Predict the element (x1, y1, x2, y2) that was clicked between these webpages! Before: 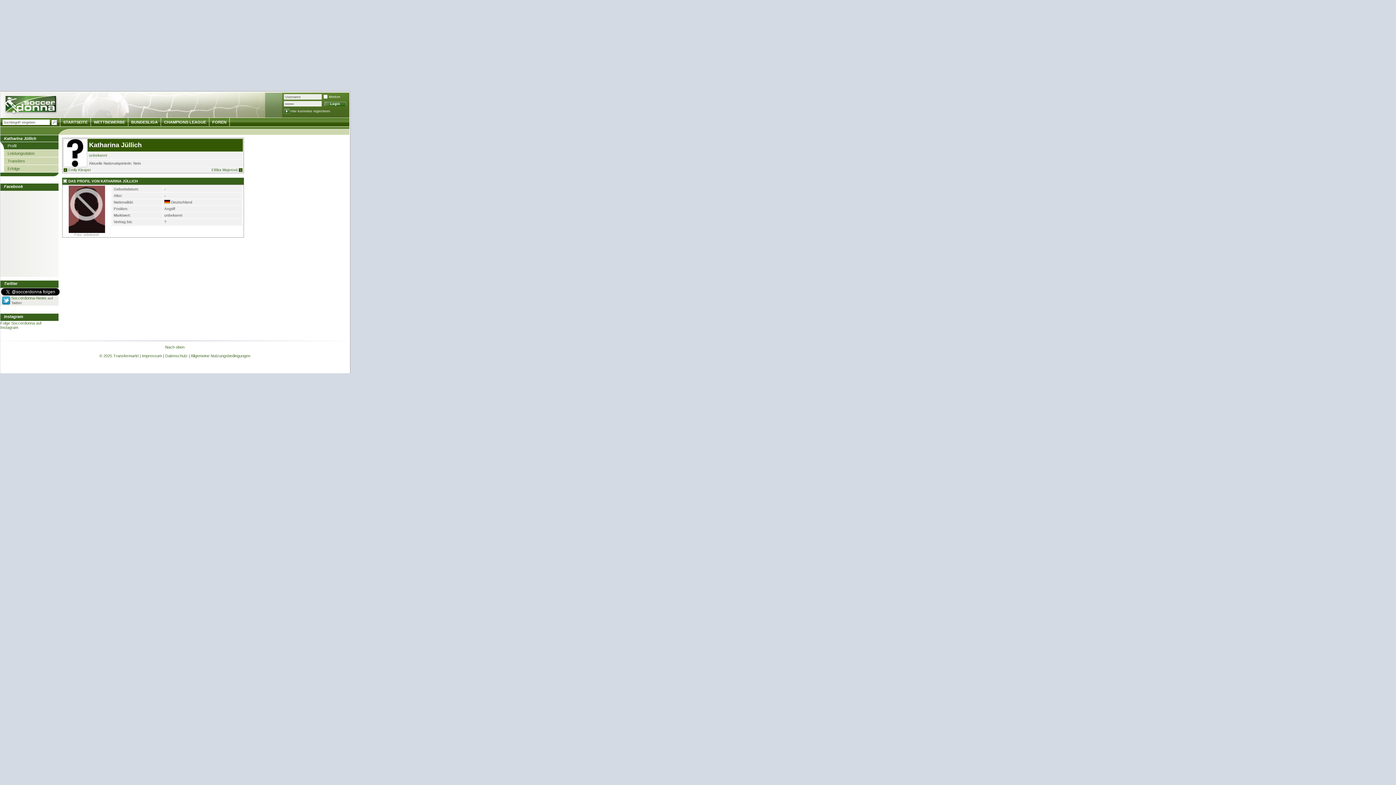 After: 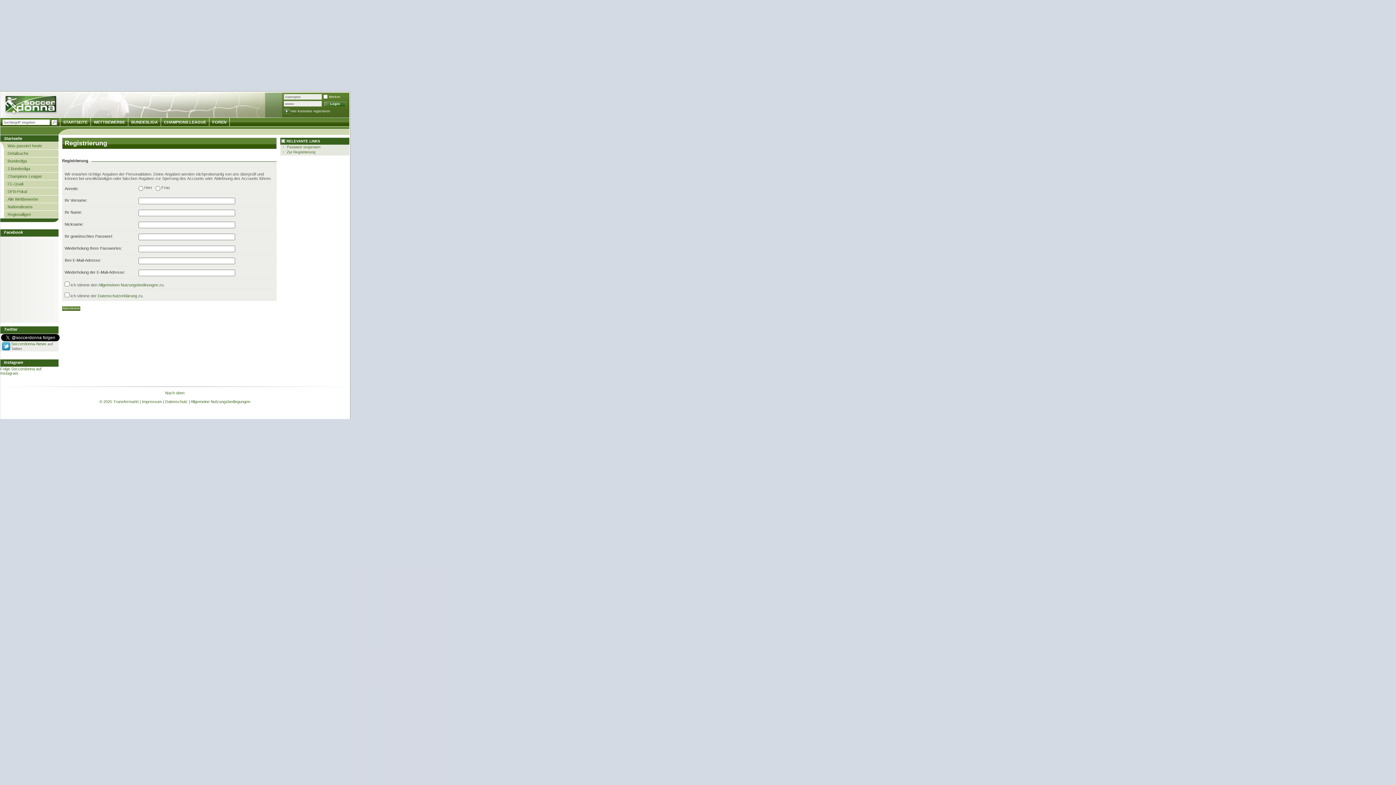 Action: label: Hier kostenlos registrieren bbox: (290, 109, 330, 113)